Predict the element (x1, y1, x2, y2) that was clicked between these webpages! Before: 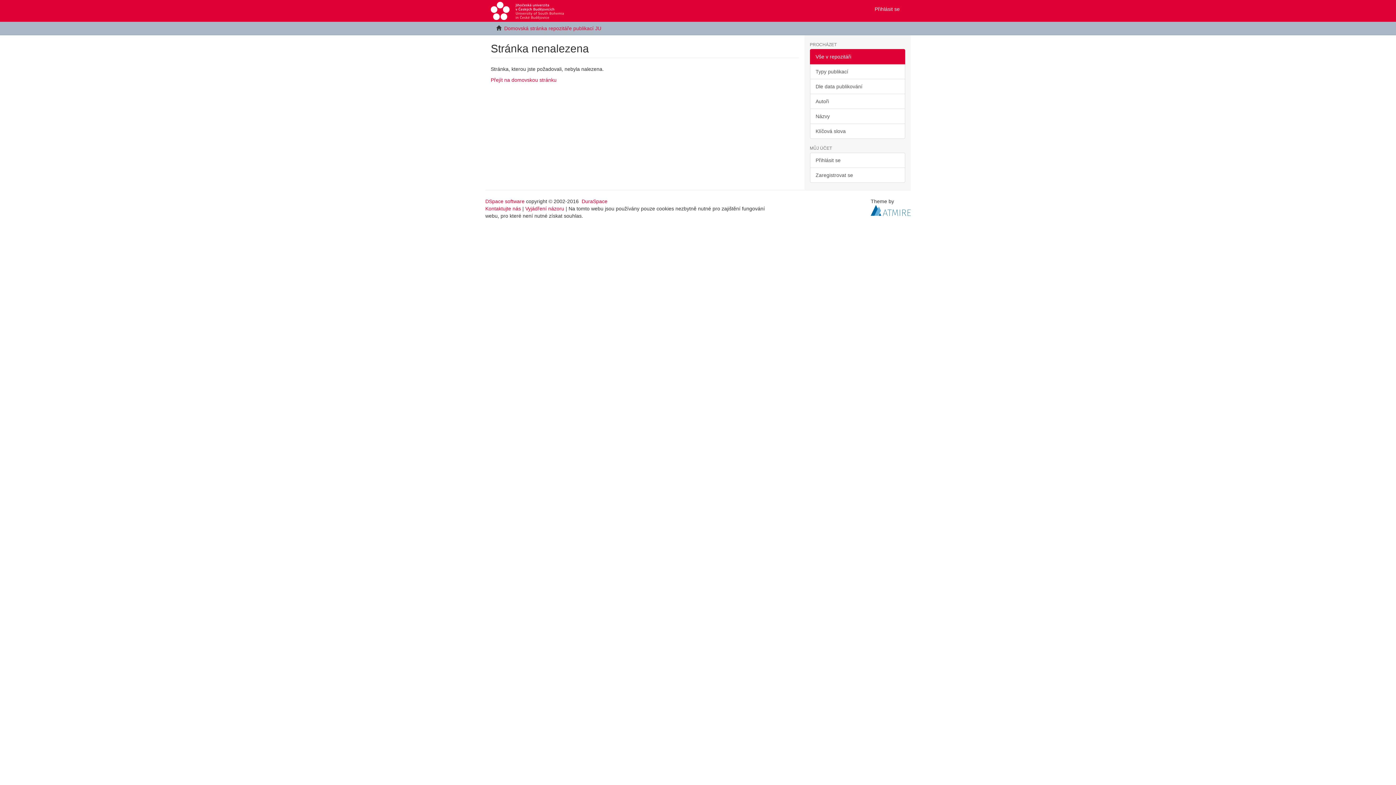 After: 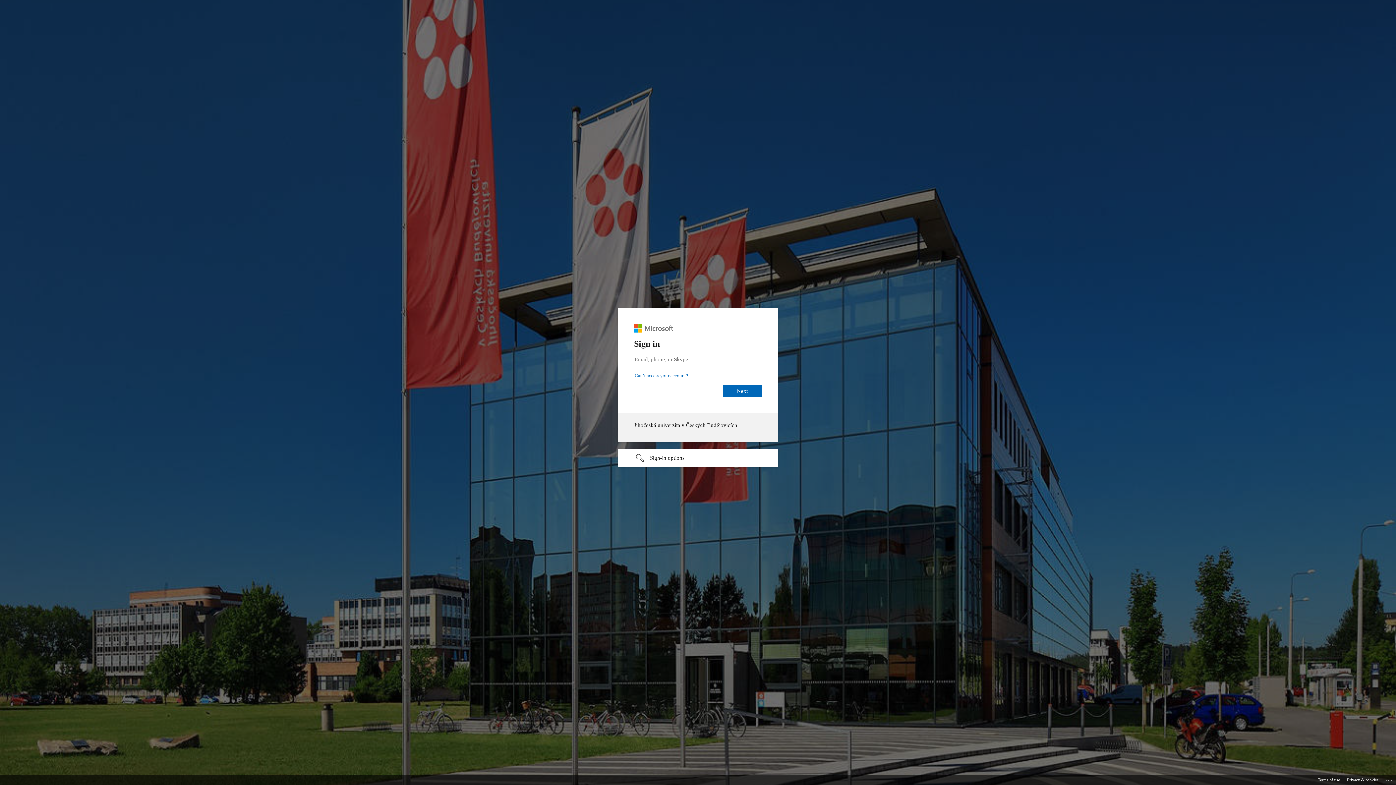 Action: label: Přihlásit se bbox: (810, 152, 905, 168)